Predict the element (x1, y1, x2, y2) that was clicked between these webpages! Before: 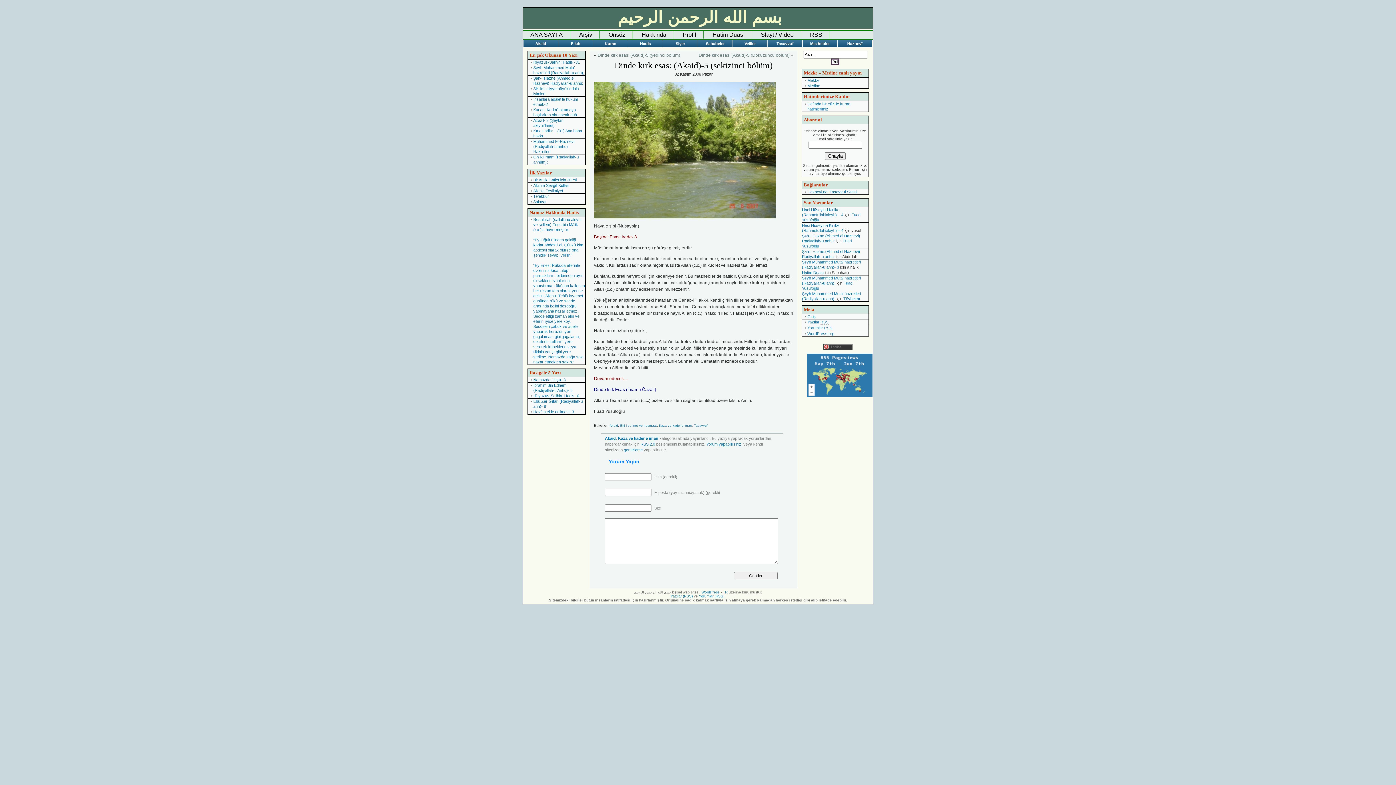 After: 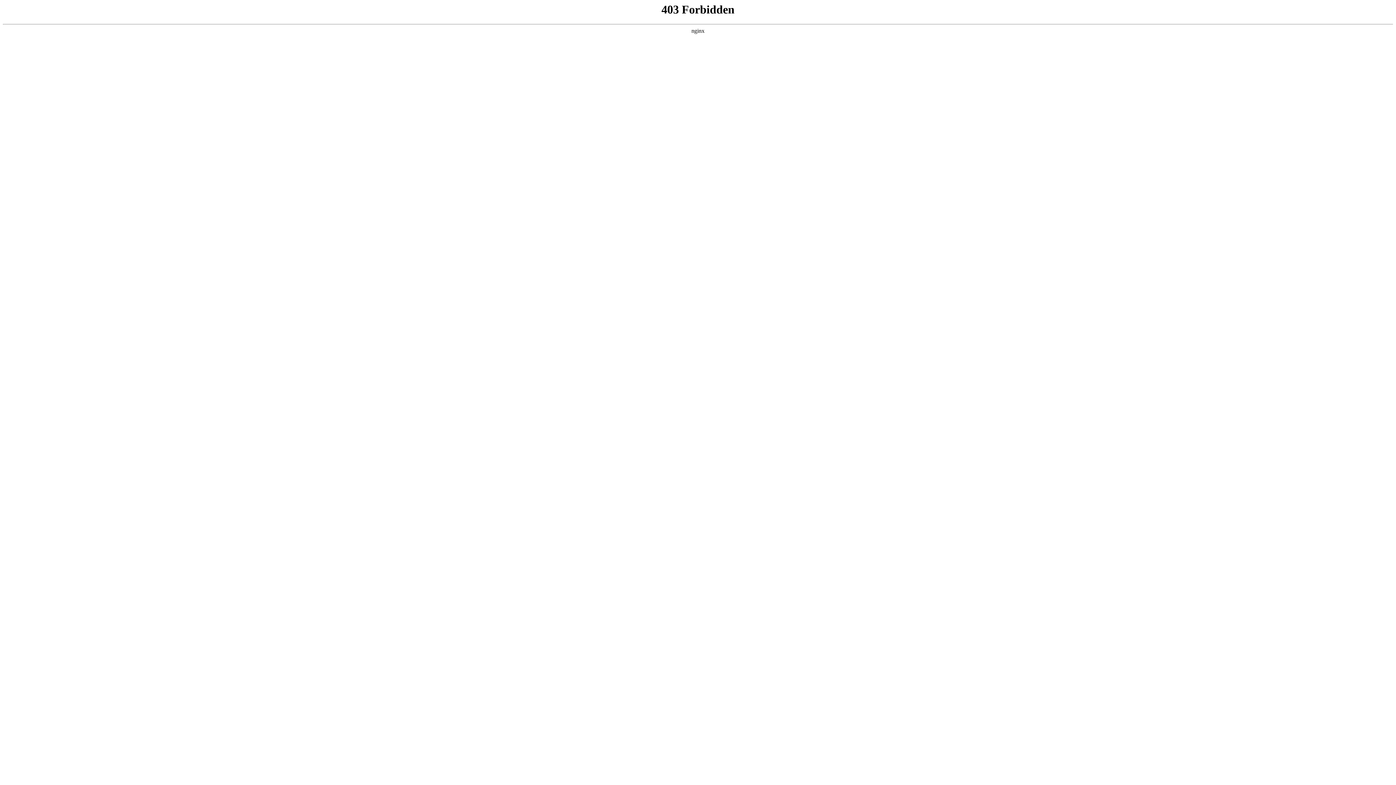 Action: label: WordPress.org bbox: (802, 331, 868, 336)